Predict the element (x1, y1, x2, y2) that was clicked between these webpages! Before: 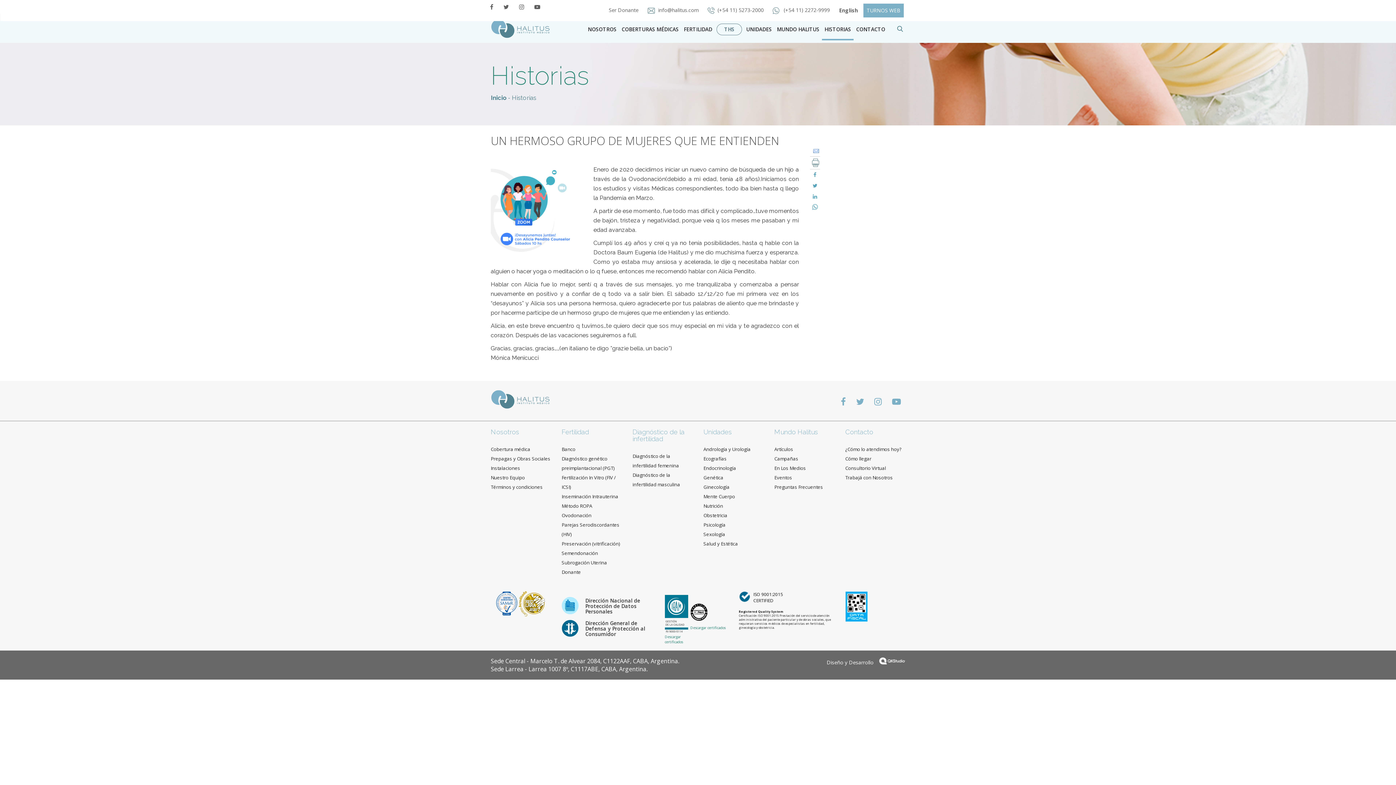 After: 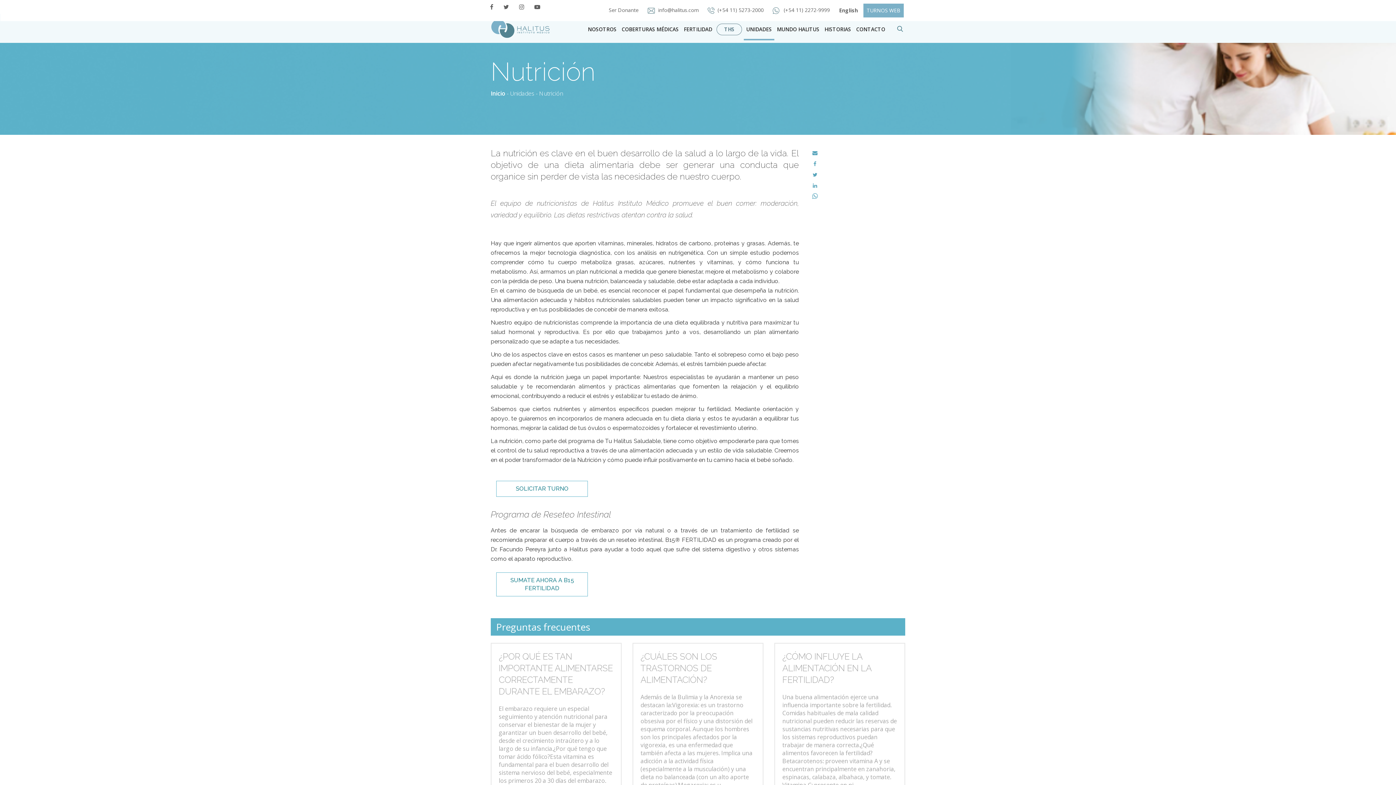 Action: bbox: (703, 502, 723, 509) label: Nutrición